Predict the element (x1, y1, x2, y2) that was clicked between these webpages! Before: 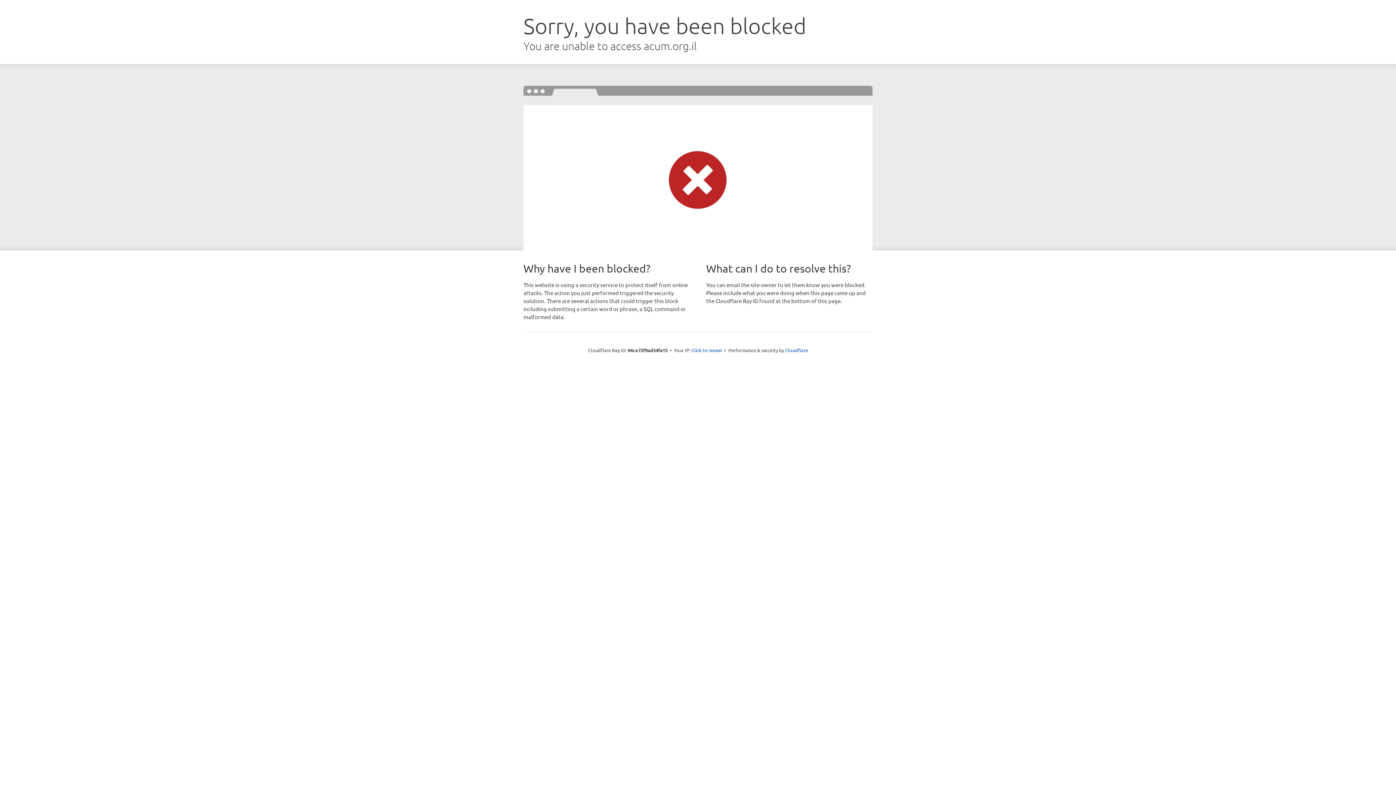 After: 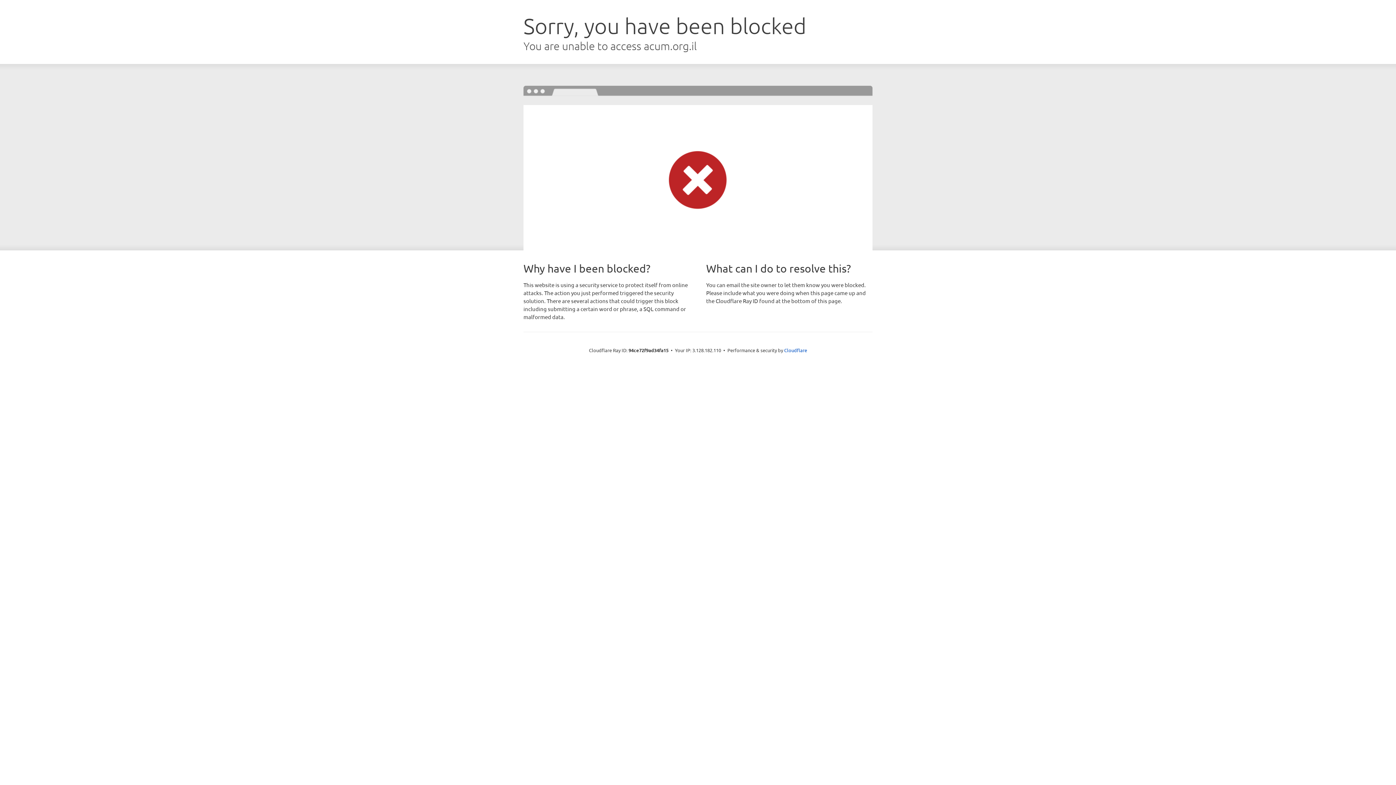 Action: bbox: (691, 346, 722, 353) label: Click to reveal